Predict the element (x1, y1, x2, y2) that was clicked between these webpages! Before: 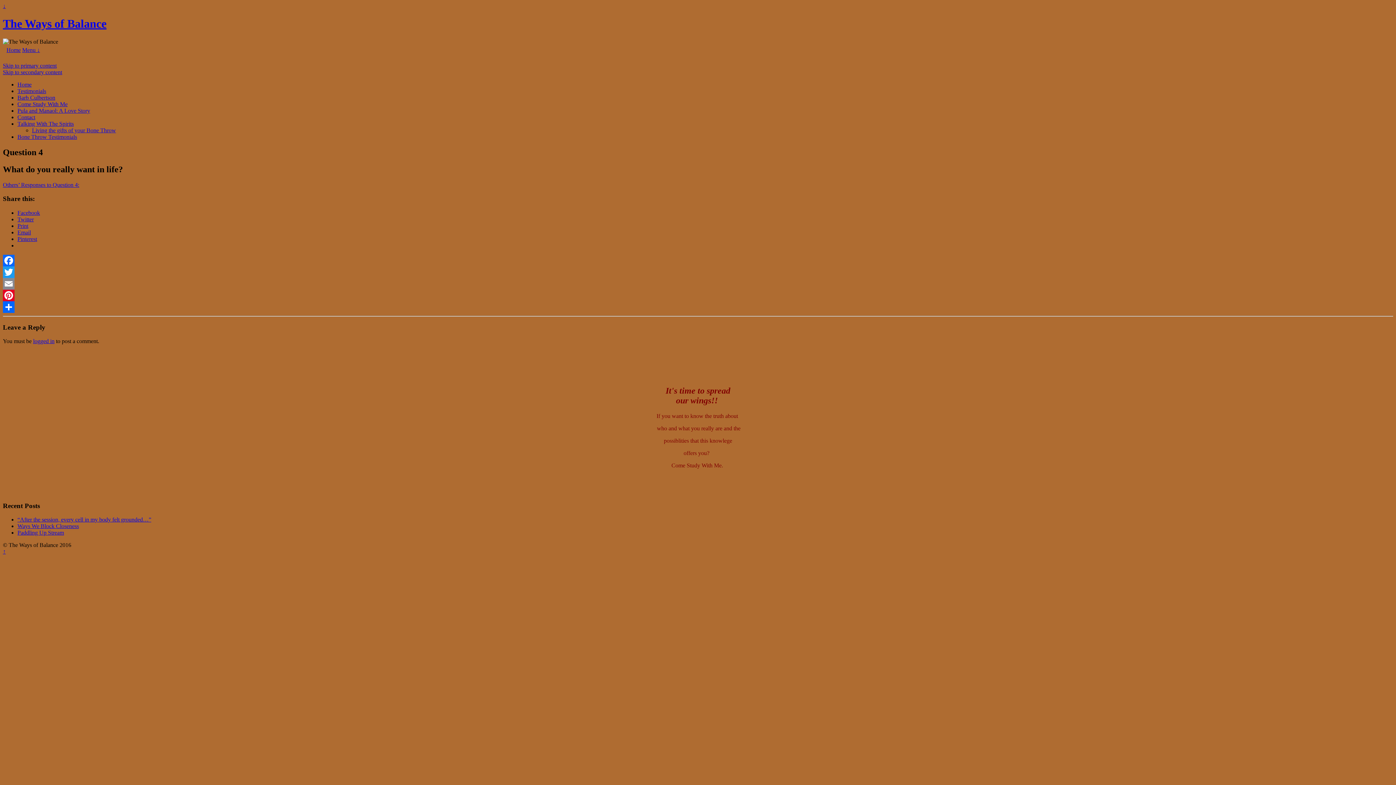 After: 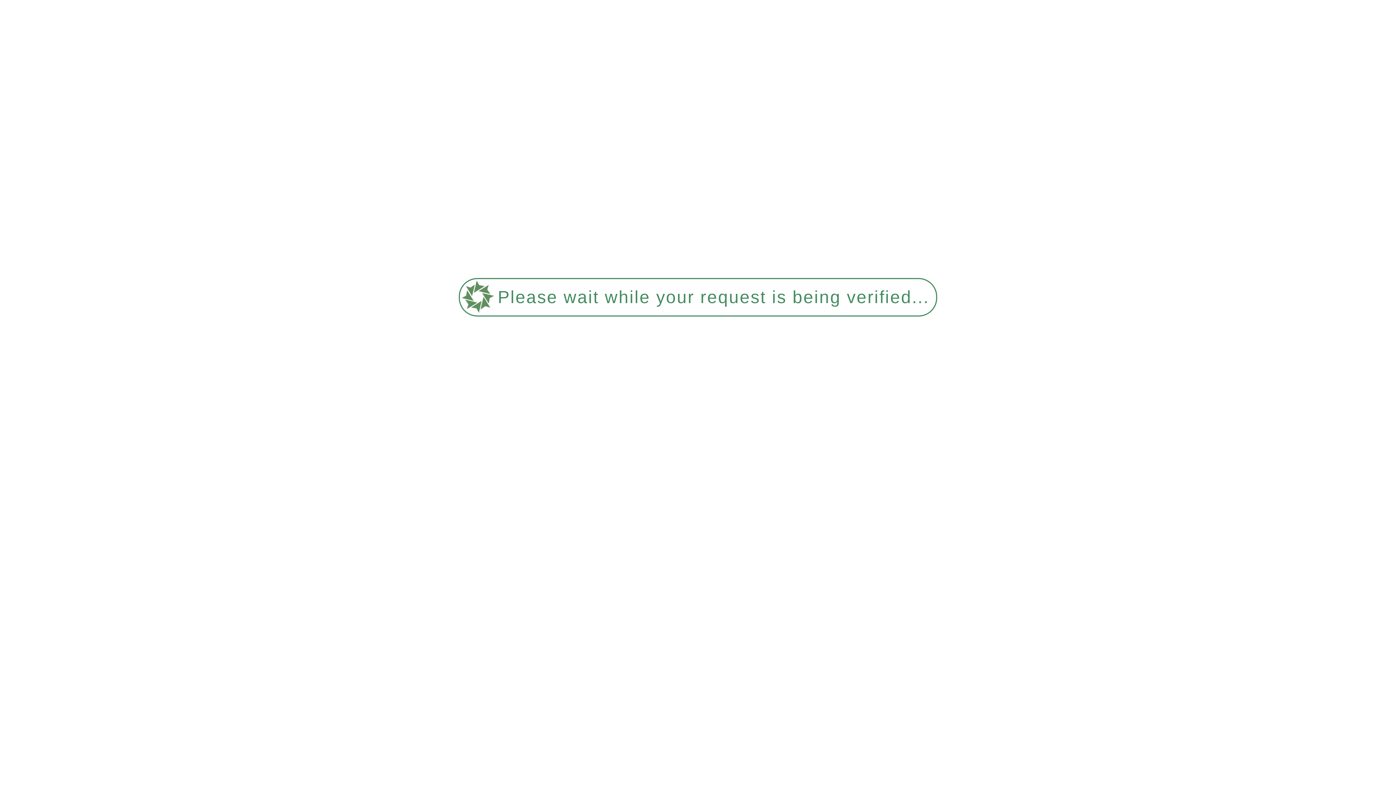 Action: bbox: (17, 516, 151, 523) label: “After the session, every cell in my body felt grounded…”